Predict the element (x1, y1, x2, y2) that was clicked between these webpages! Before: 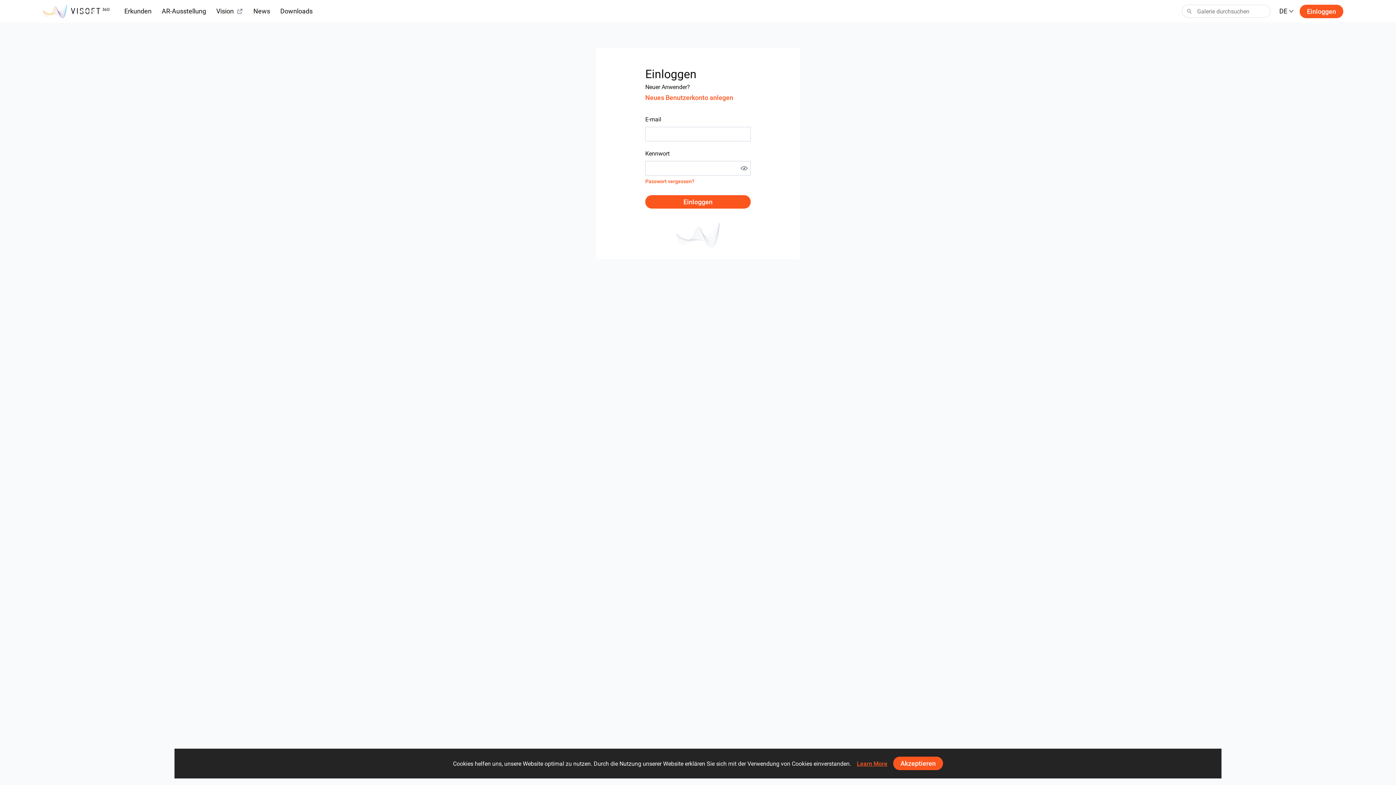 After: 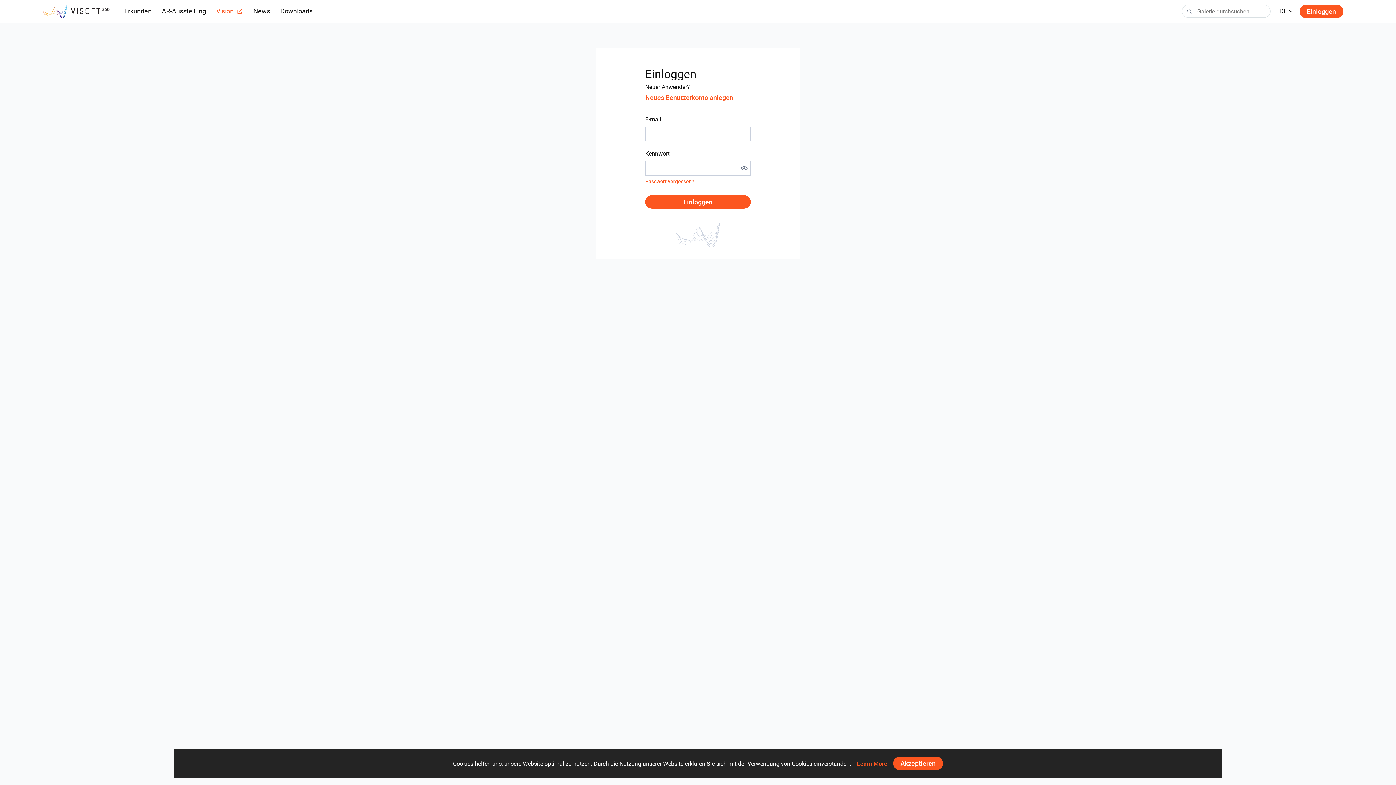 Action: bbox: (216, 6, 243, 16) label: Vision